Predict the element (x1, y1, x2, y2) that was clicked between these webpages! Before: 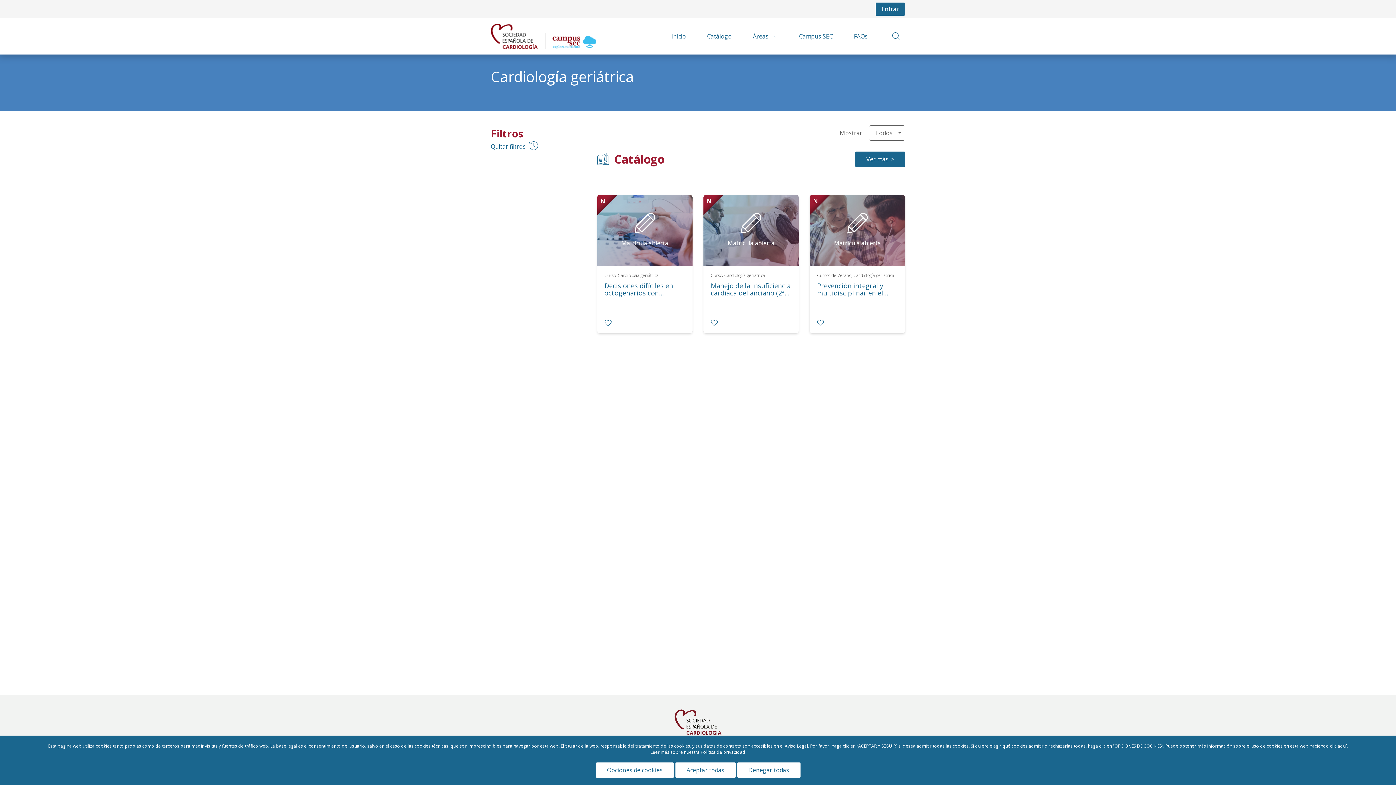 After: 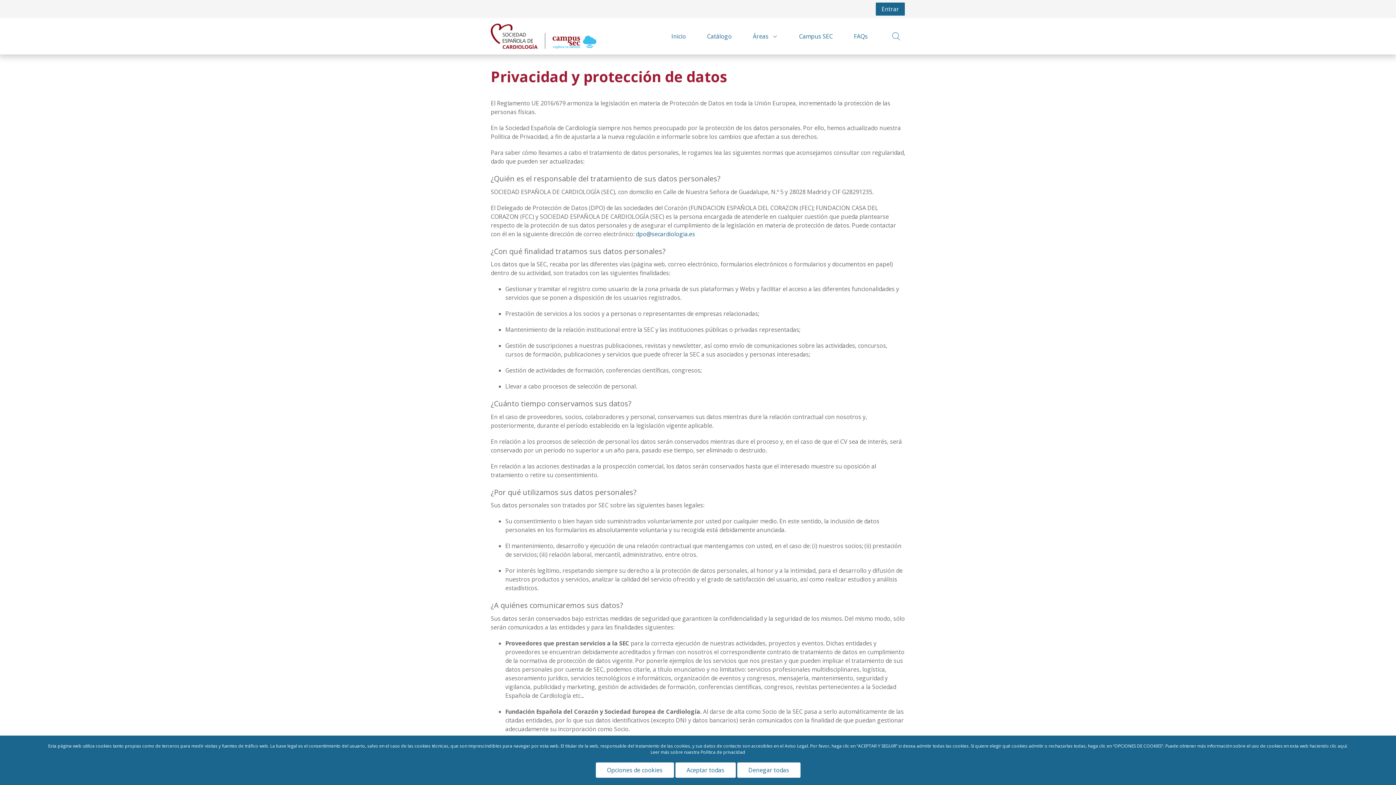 Action: bbox: (700, 749, 745, 755) label: Política de privacidad